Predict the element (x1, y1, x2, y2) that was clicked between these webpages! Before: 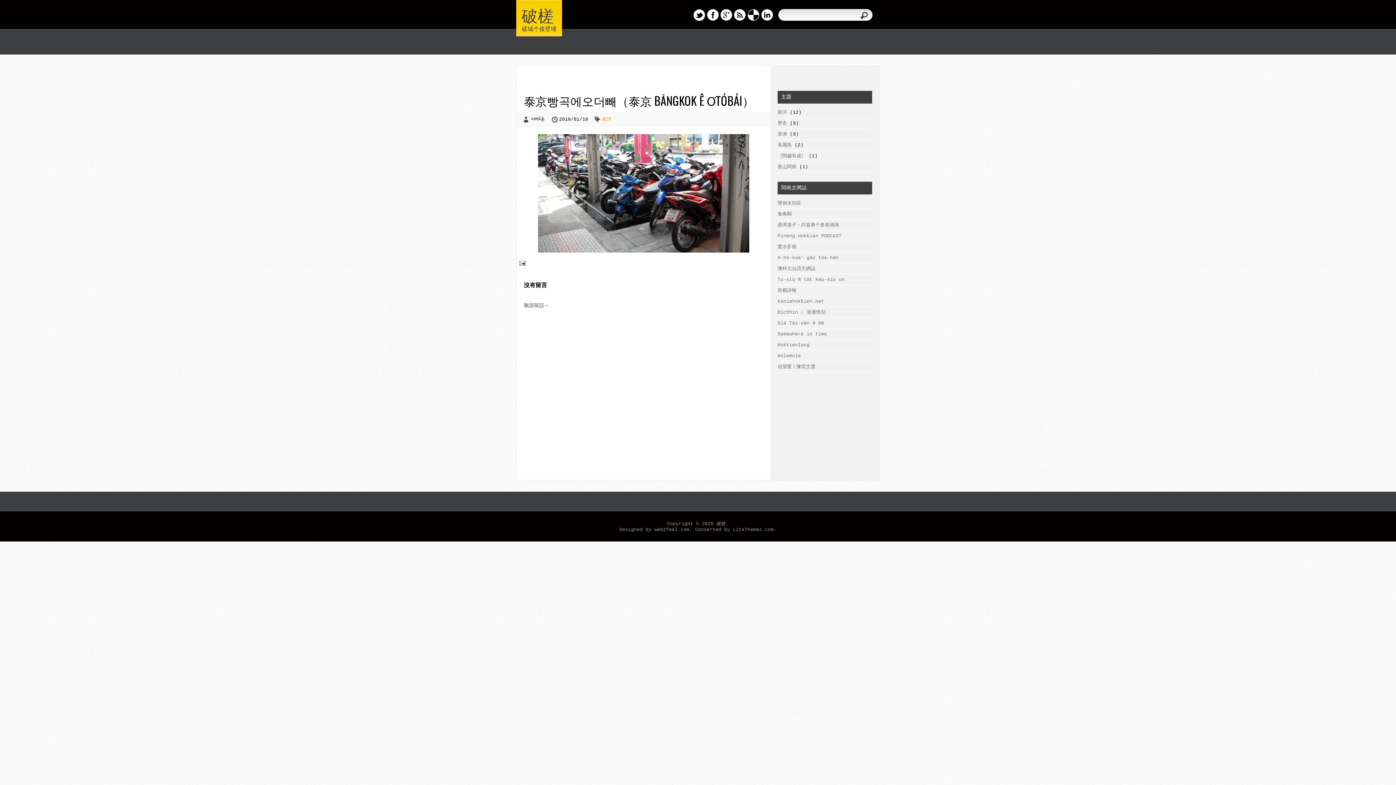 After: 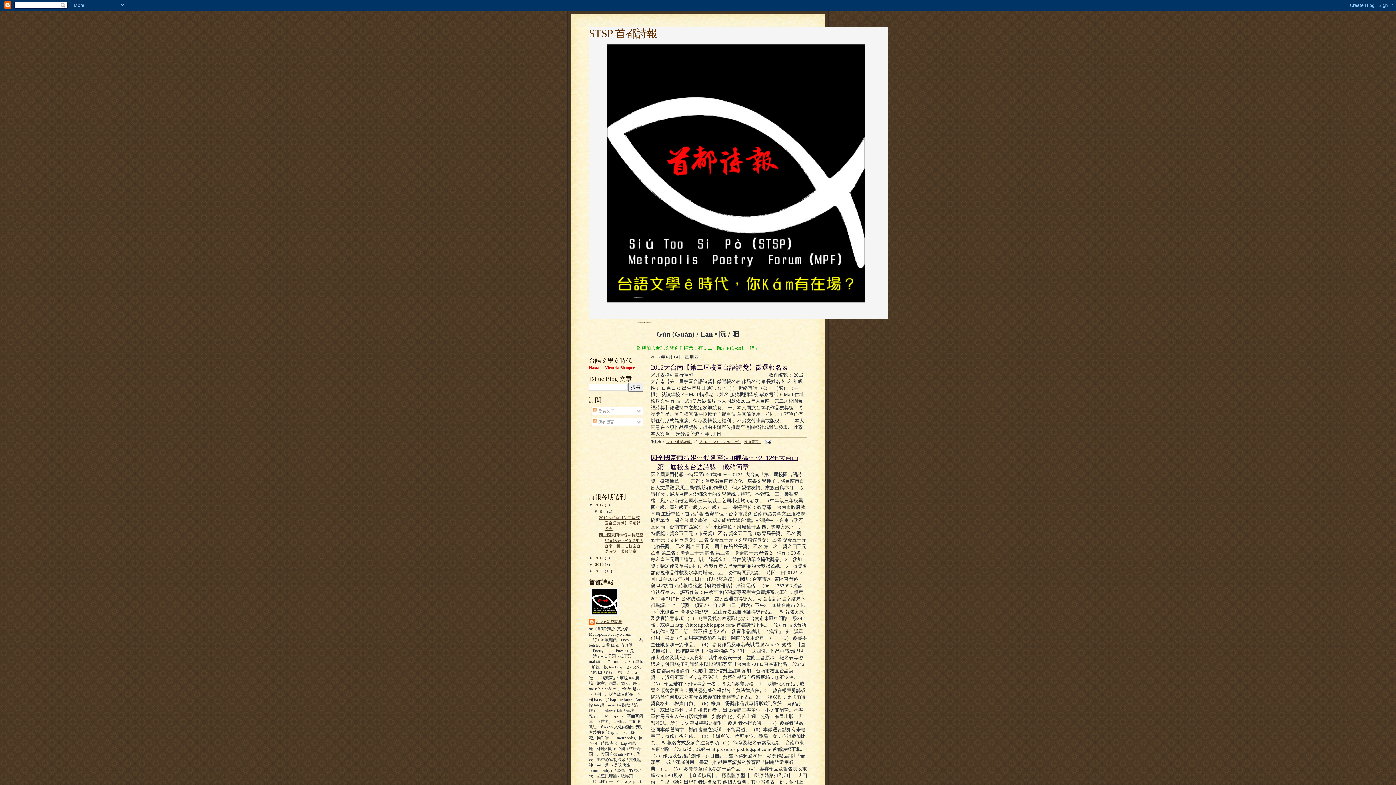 Action: bbox: (777, 288, 796, 293) label: 首都詩報